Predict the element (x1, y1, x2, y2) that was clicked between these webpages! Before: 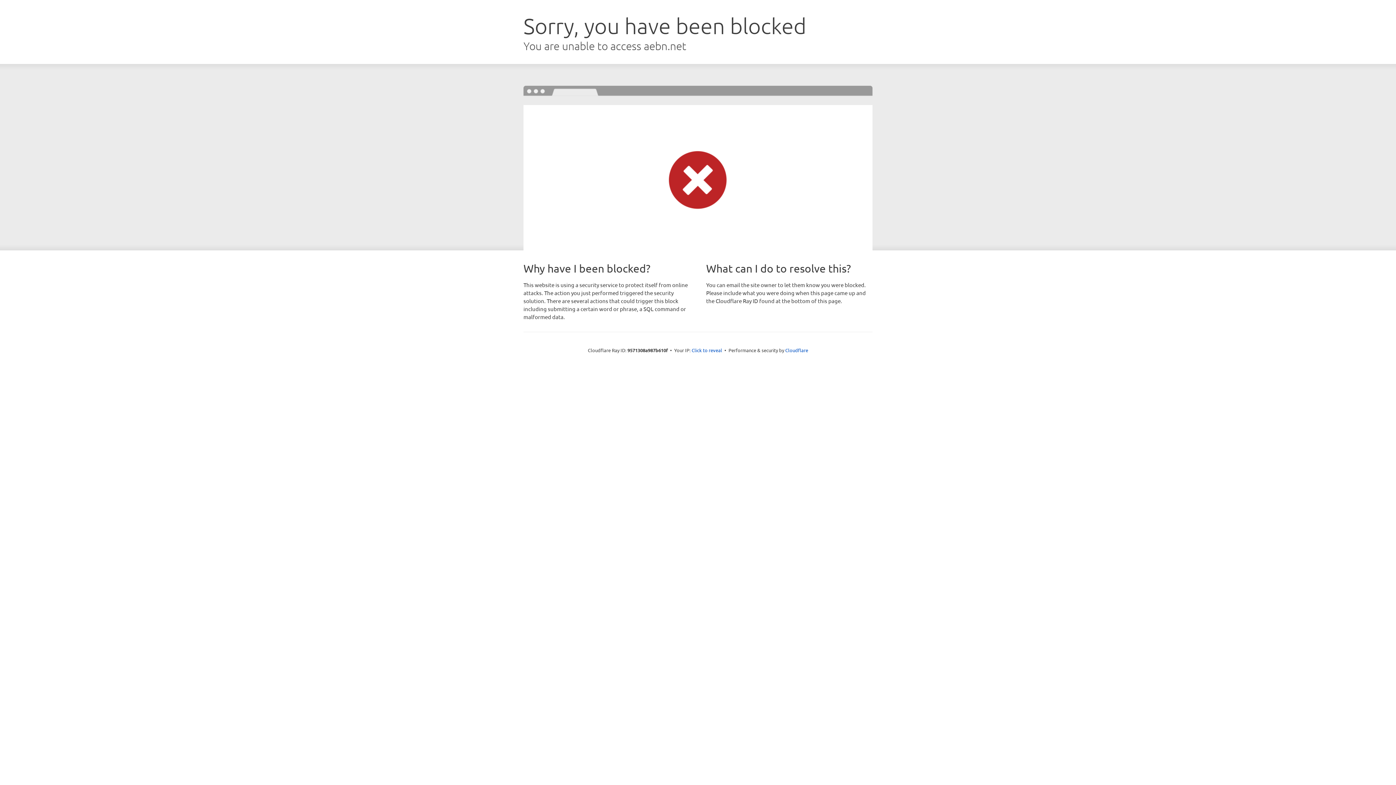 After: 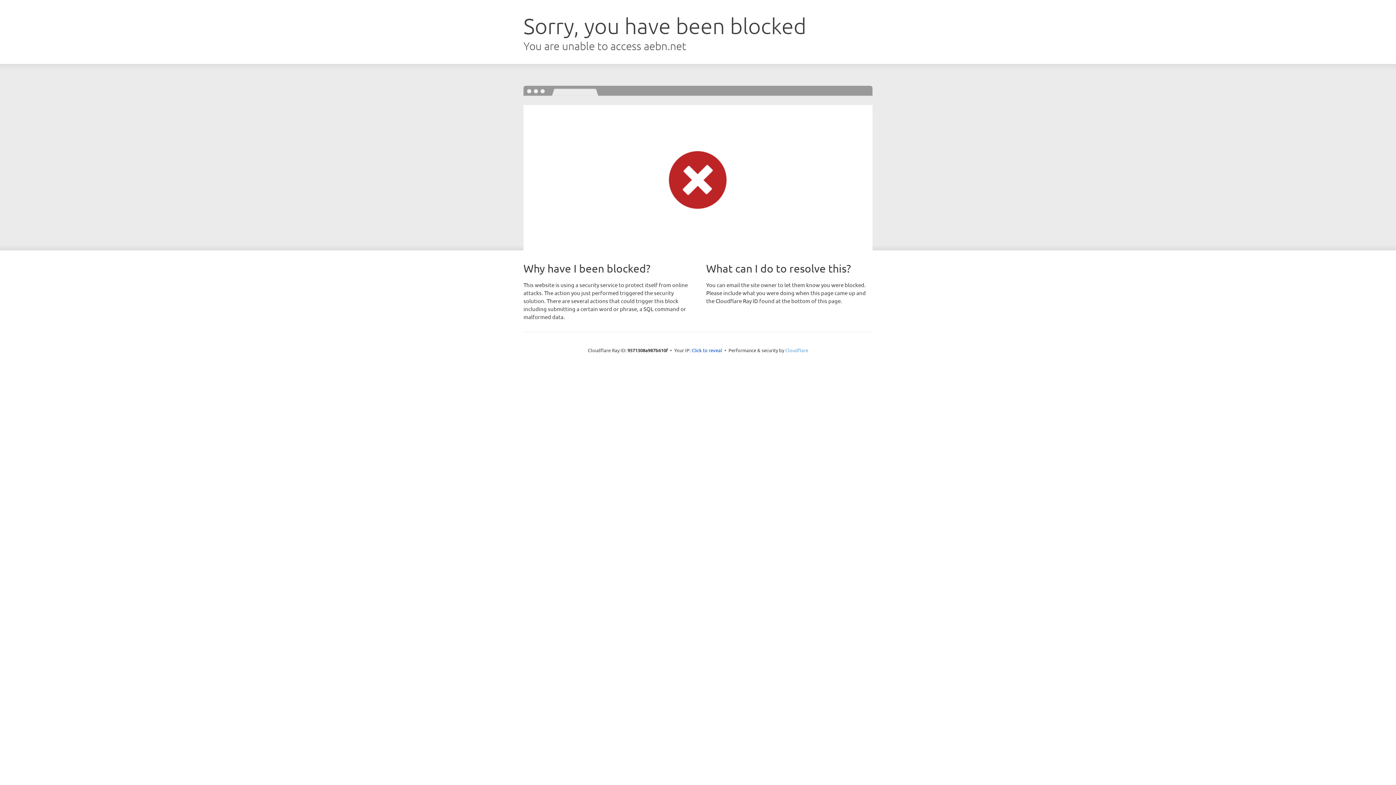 Action: bbox: (785, 347, 808, 353) label: Cloudflare